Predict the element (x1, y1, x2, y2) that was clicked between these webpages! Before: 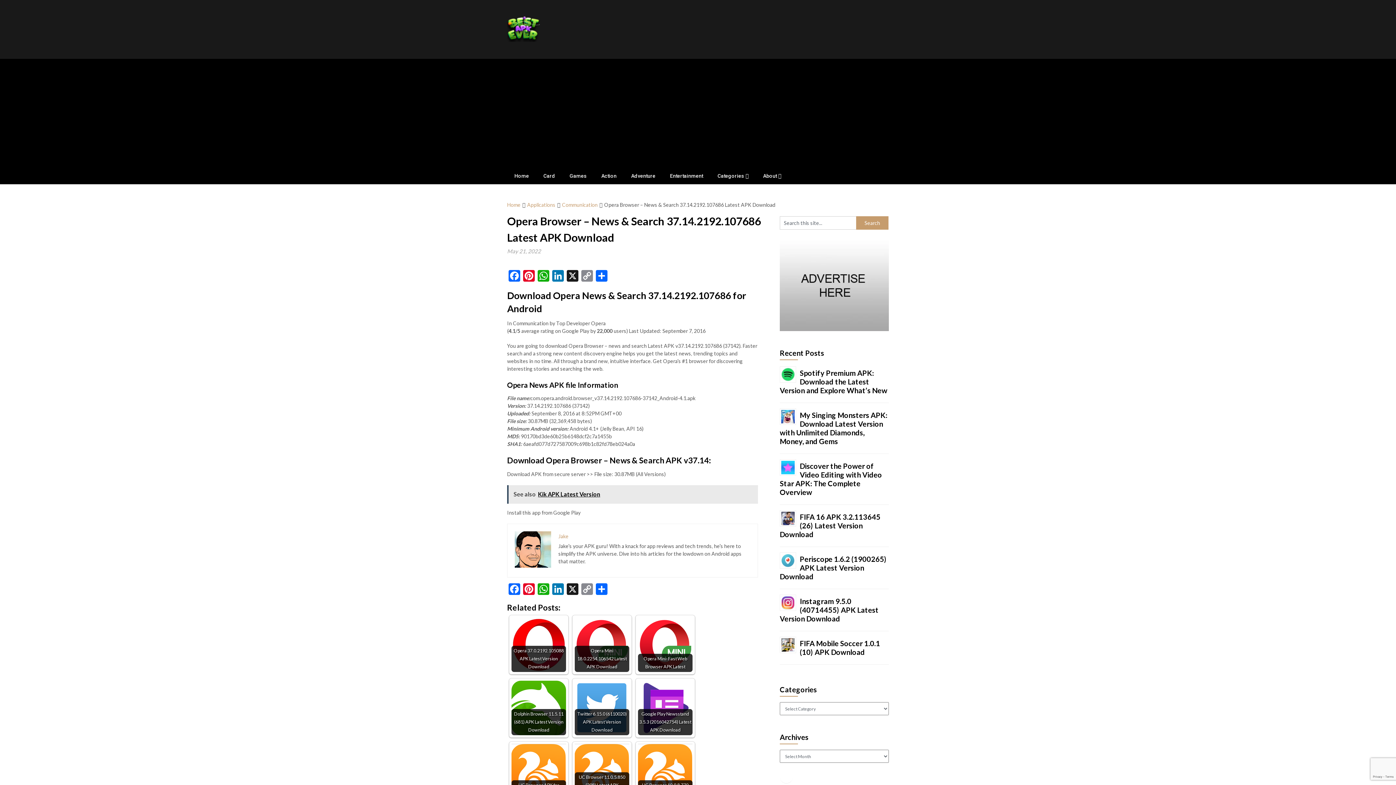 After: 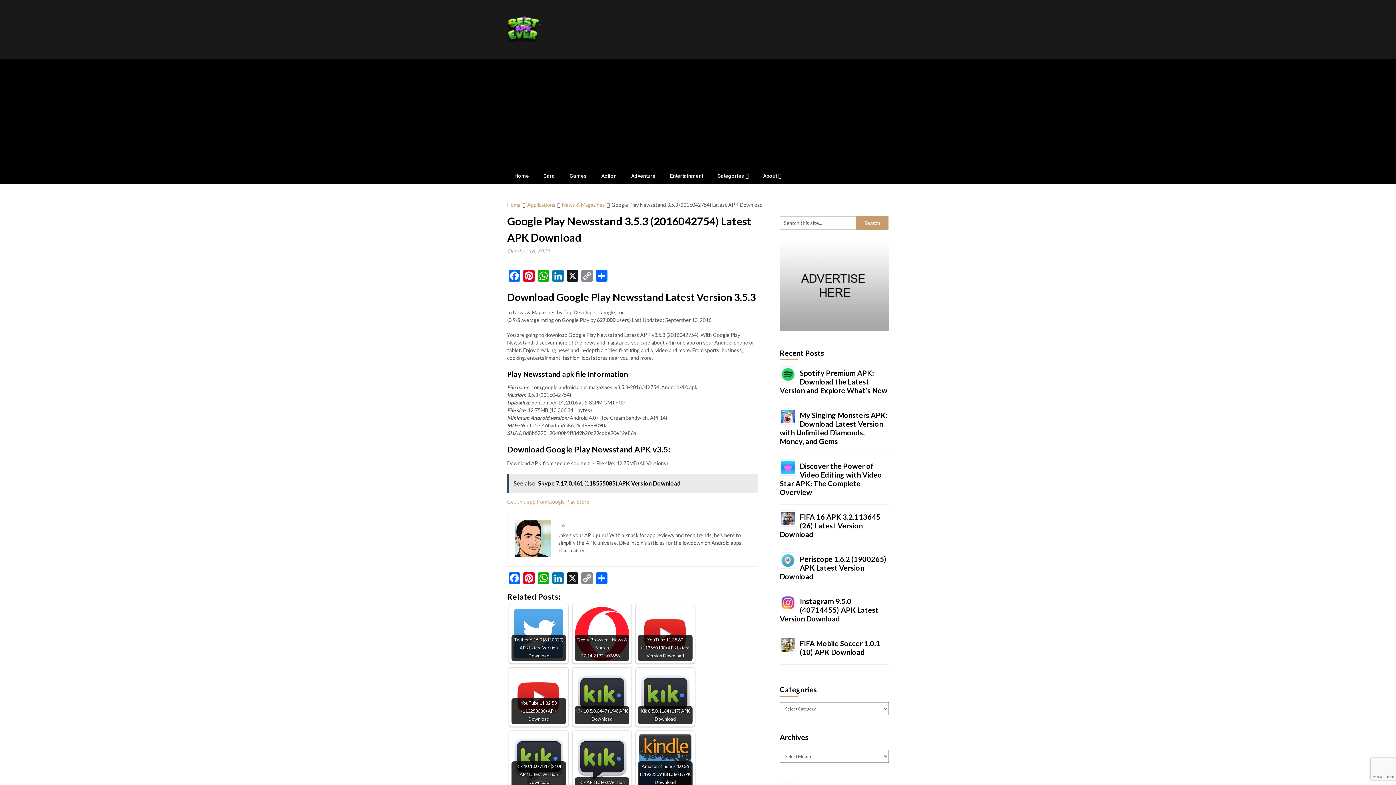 Action: label: Google Play Newsstand 3.5.3 (2016042754) Latest APK Download bbox: (638, 681, 692, 735)